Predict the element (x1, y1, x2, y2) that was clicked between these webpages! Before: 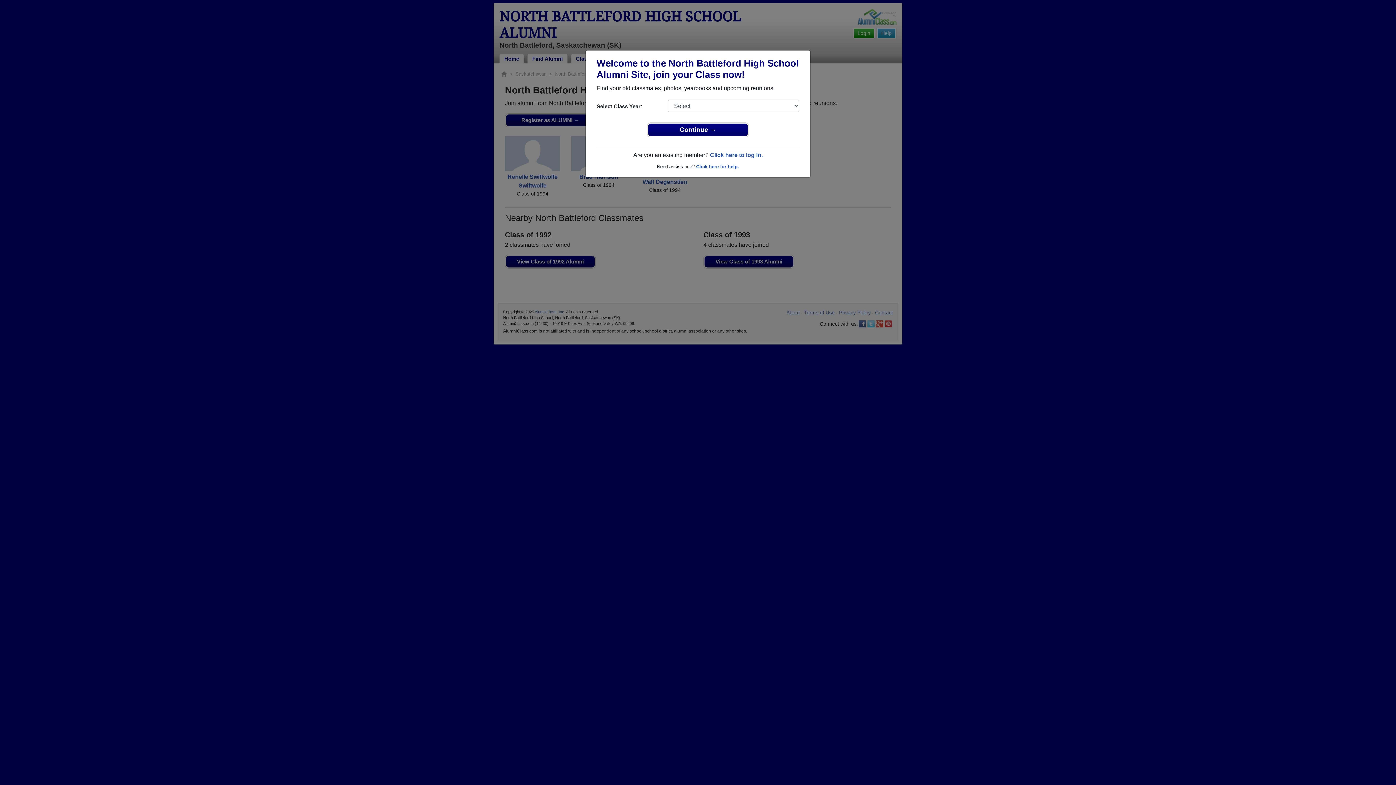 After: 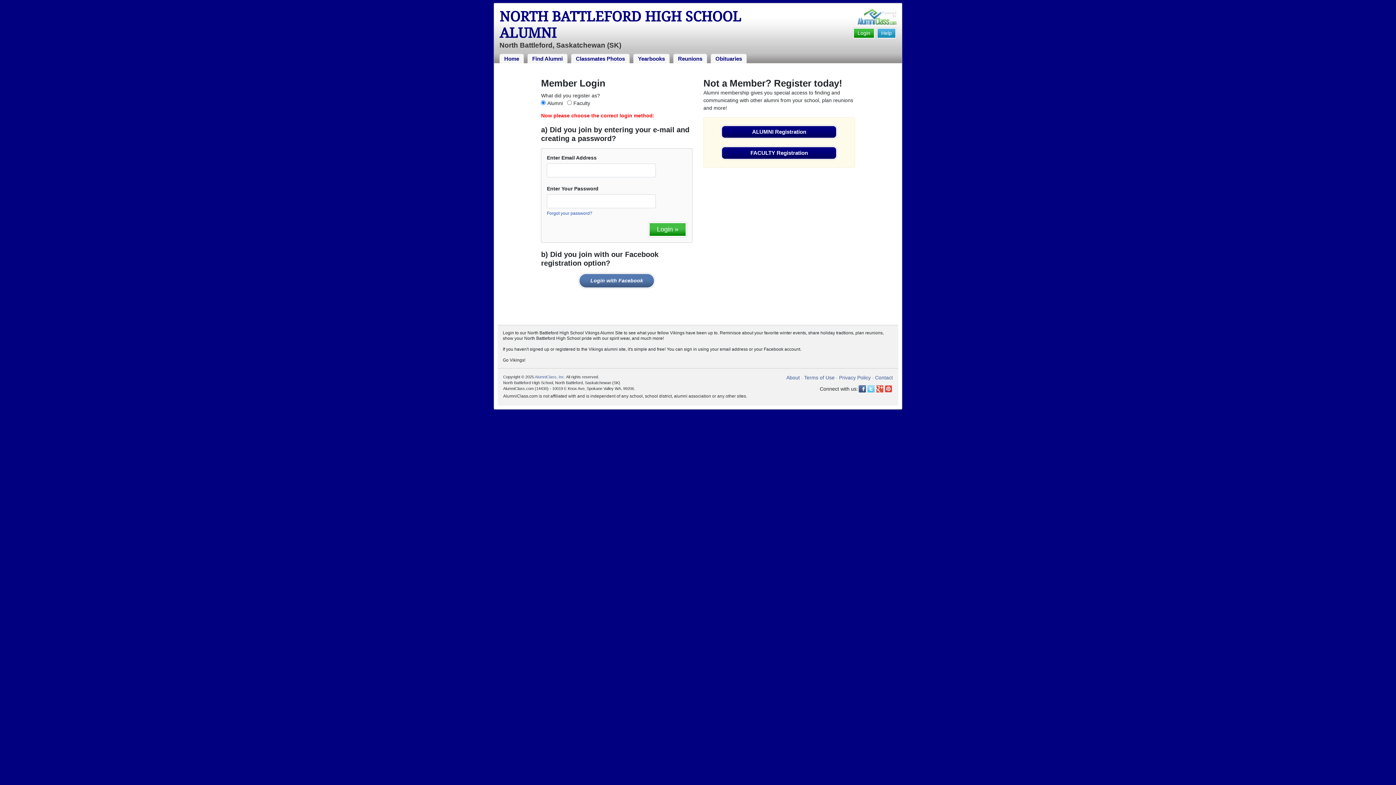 Action: bbox: (710, 152, 762, 158) label: Click here to log in.